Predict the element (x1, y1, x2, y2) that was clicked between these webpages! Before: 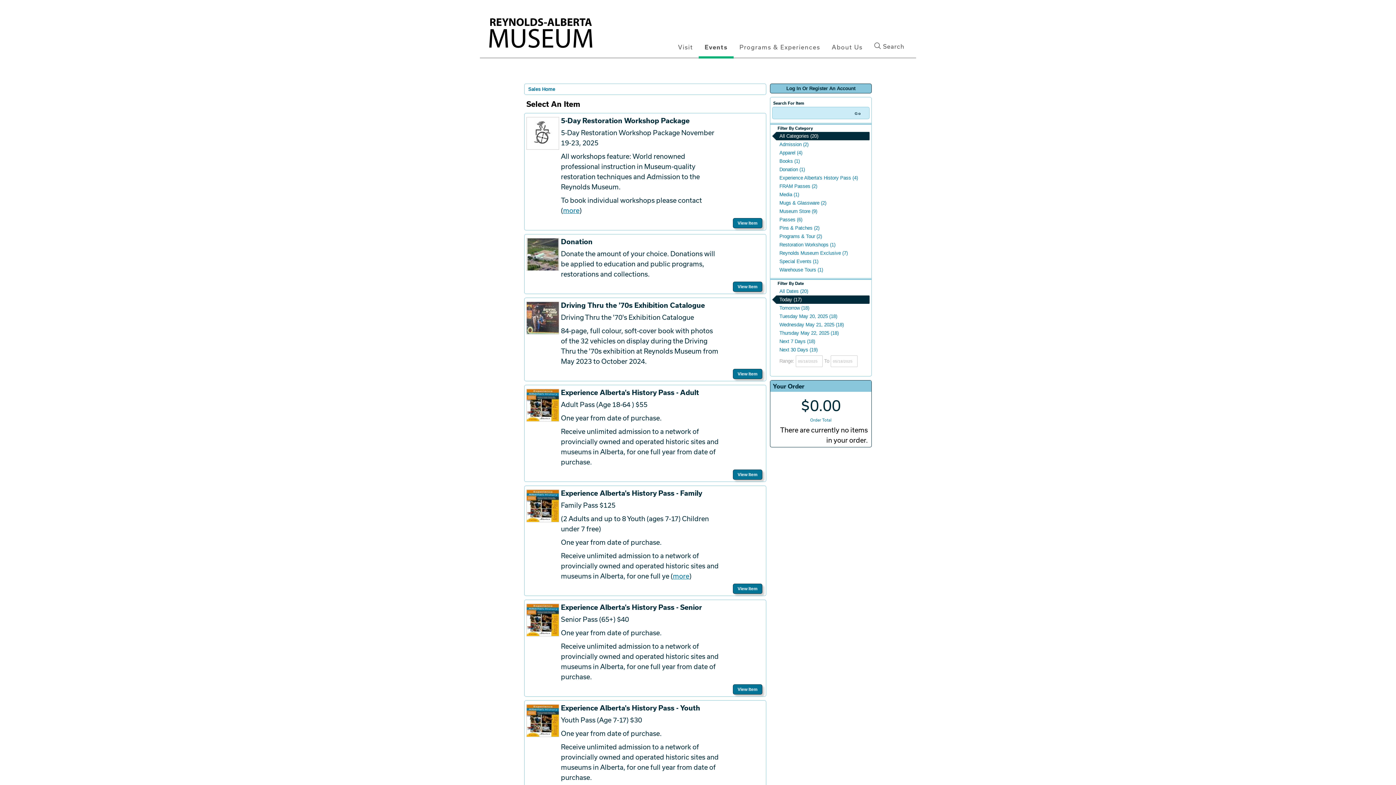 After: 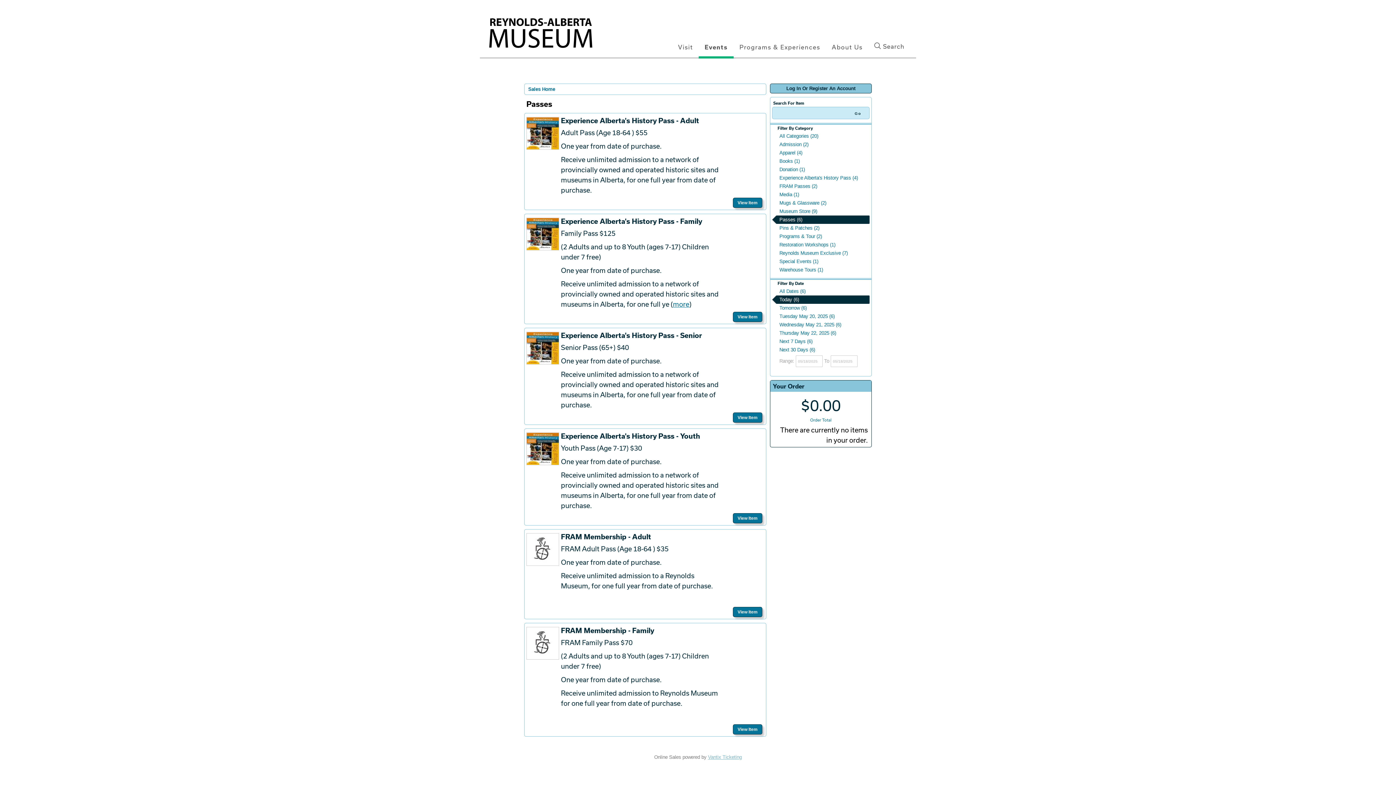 Action: bbox: (772, 215, 869, 224) label: Passes (6)